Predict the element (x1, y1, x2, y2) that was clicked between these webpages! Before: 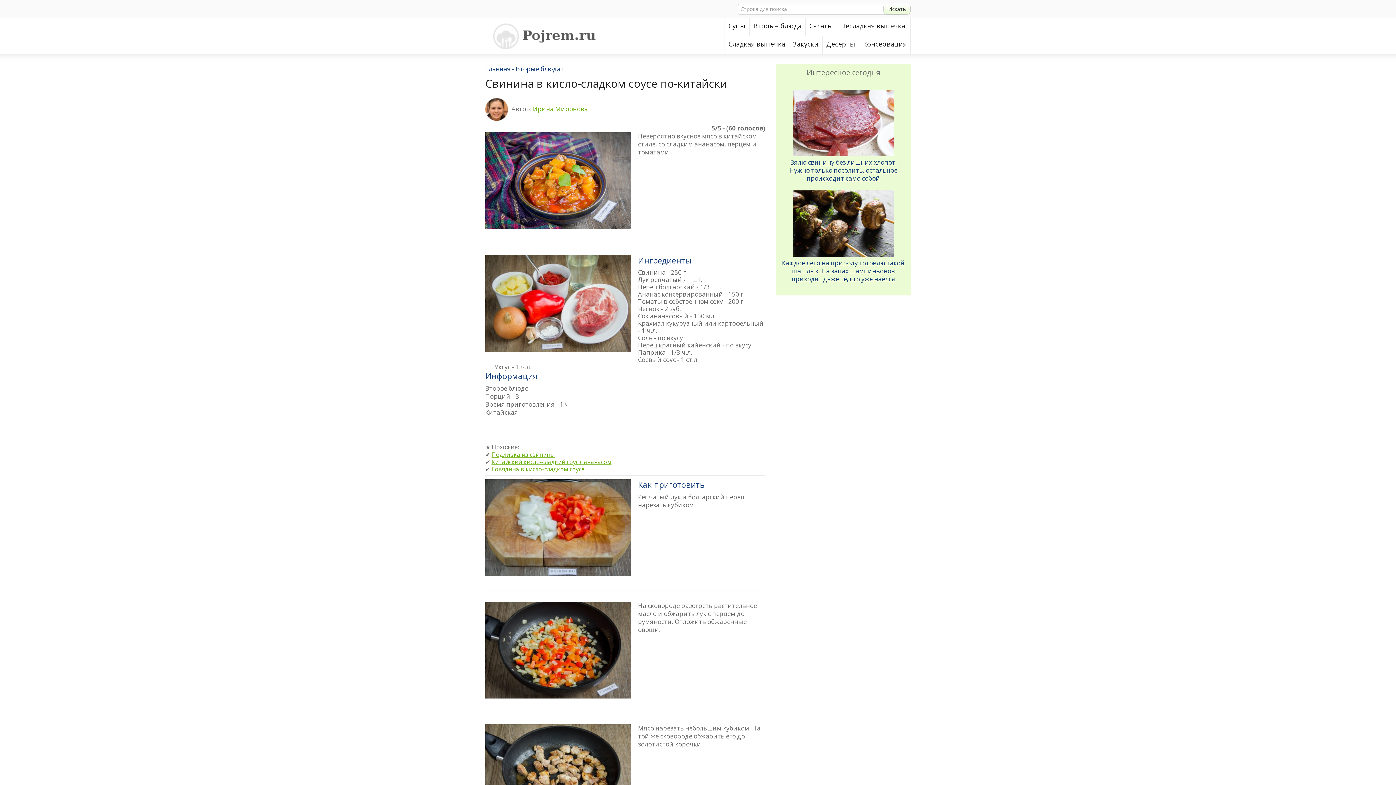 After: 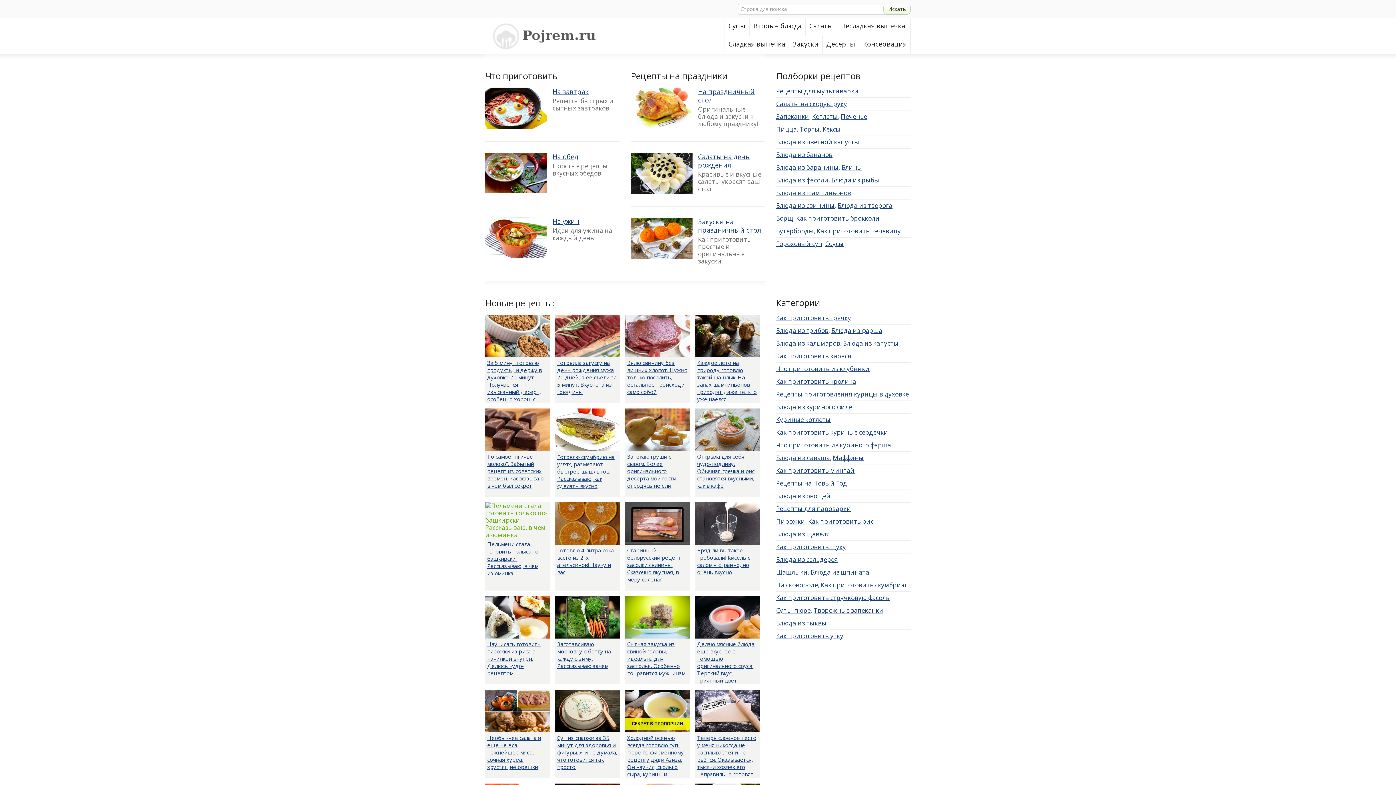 Action: label: Главная bbox: (485, 64, 510, 73)